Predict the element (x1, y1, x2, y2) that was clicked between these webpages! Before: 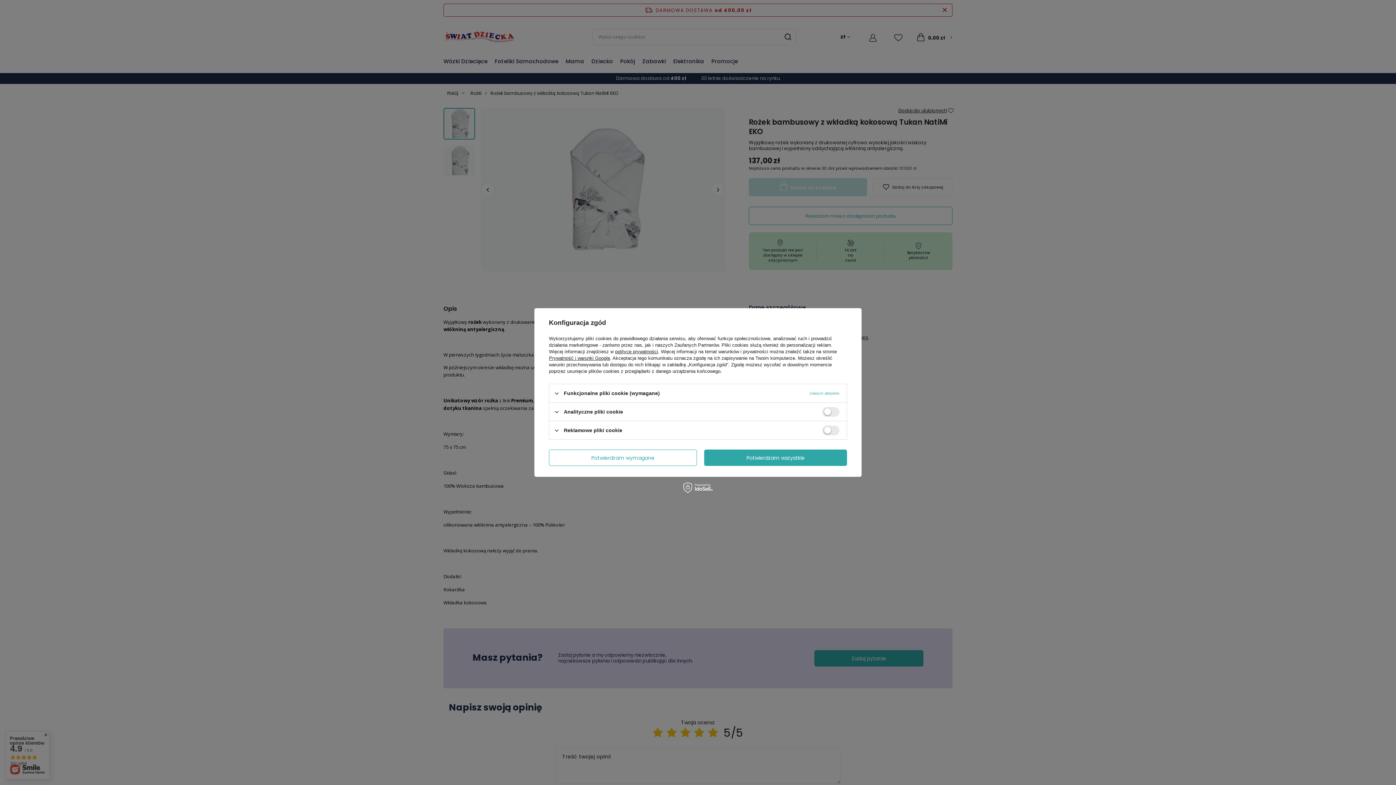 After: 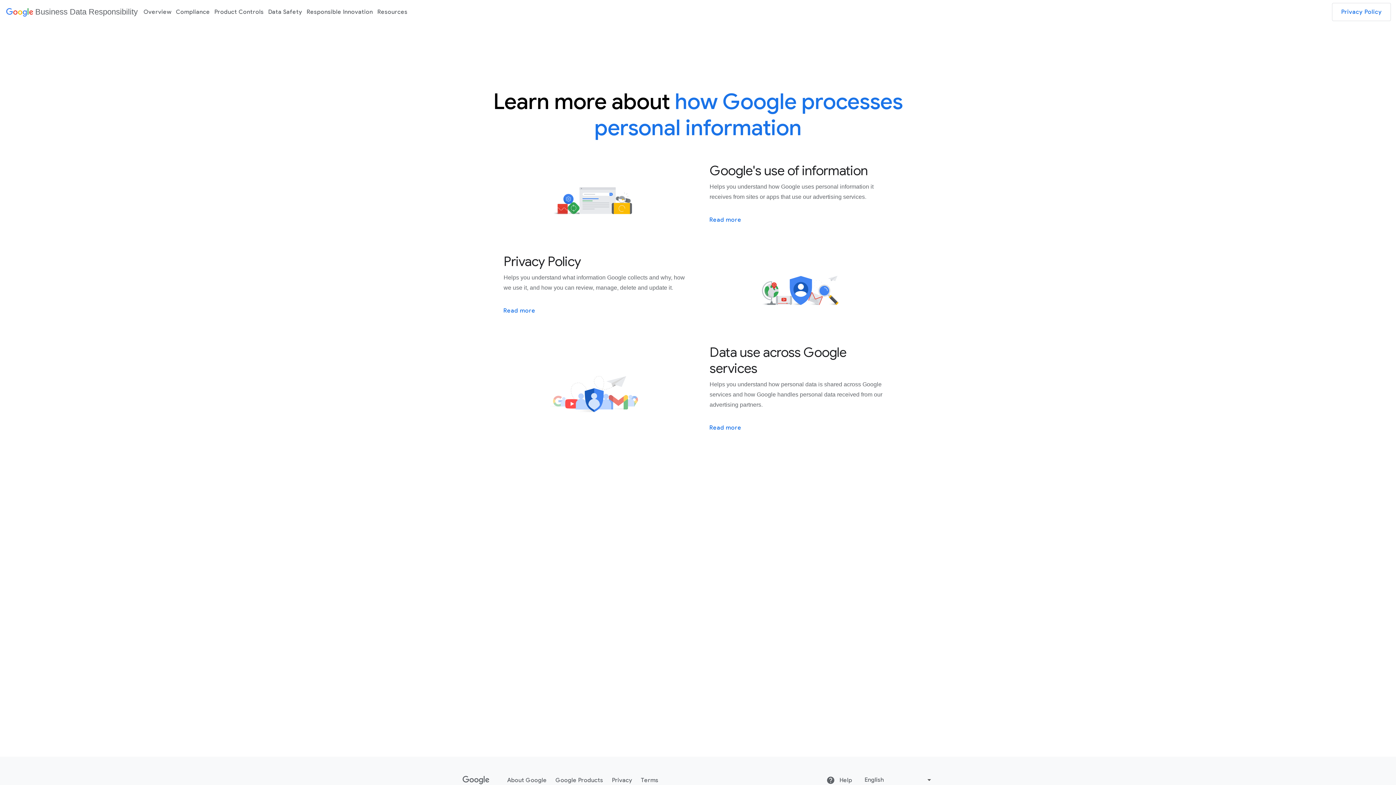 Action: bbox: (549, 355, 610, 361) label: Prywatność i warunki Google